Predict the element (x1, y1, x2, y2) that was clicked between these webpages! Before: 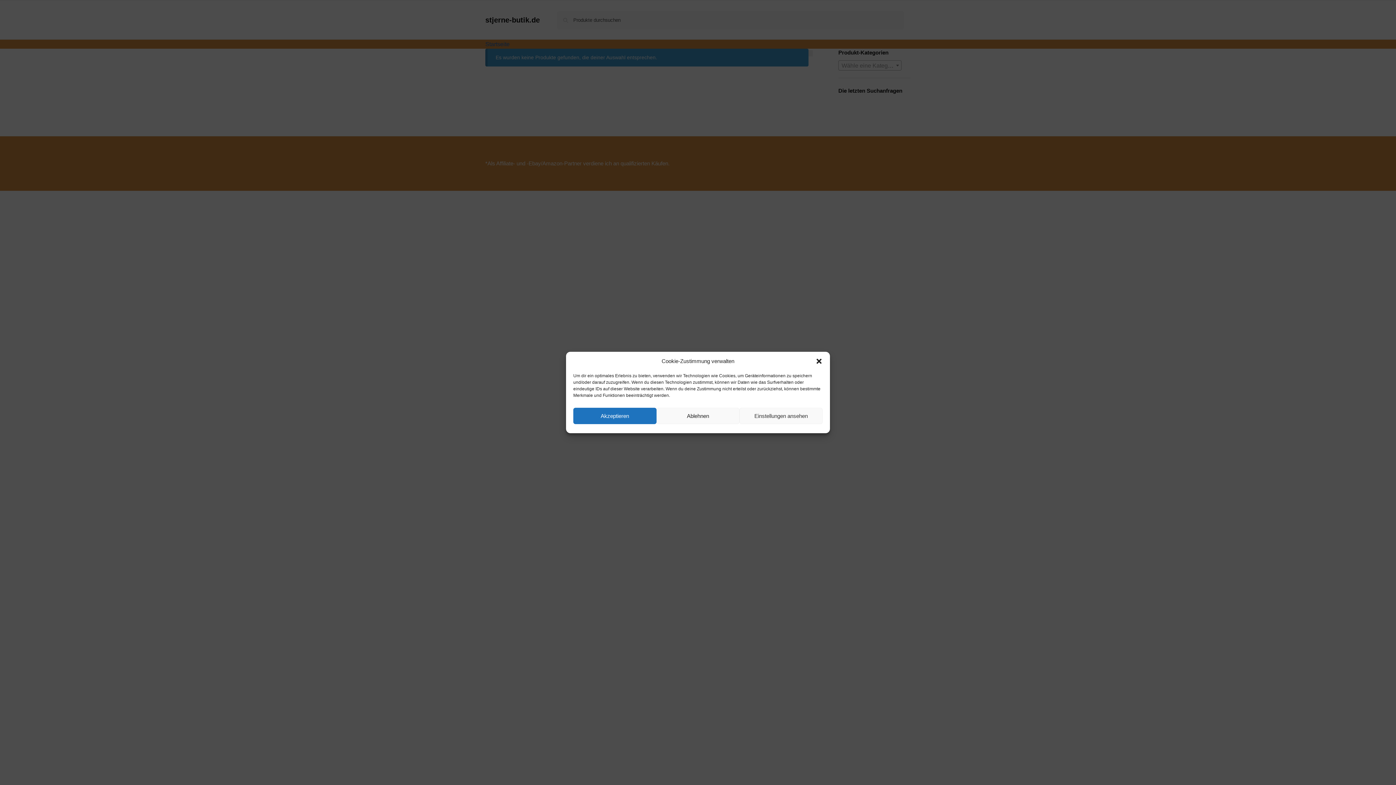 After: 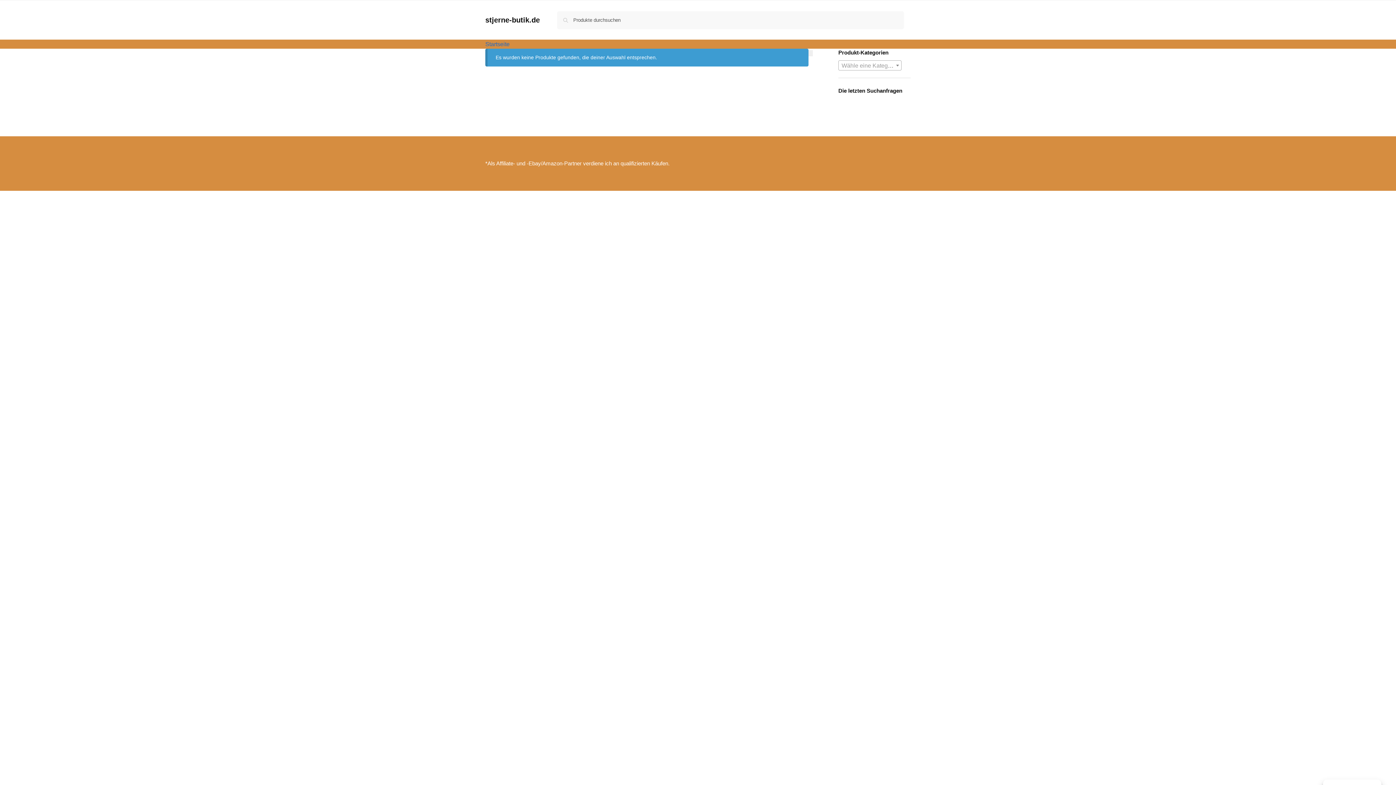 Action: bbox: (656, 408, 739, 424) label: Ablehnen